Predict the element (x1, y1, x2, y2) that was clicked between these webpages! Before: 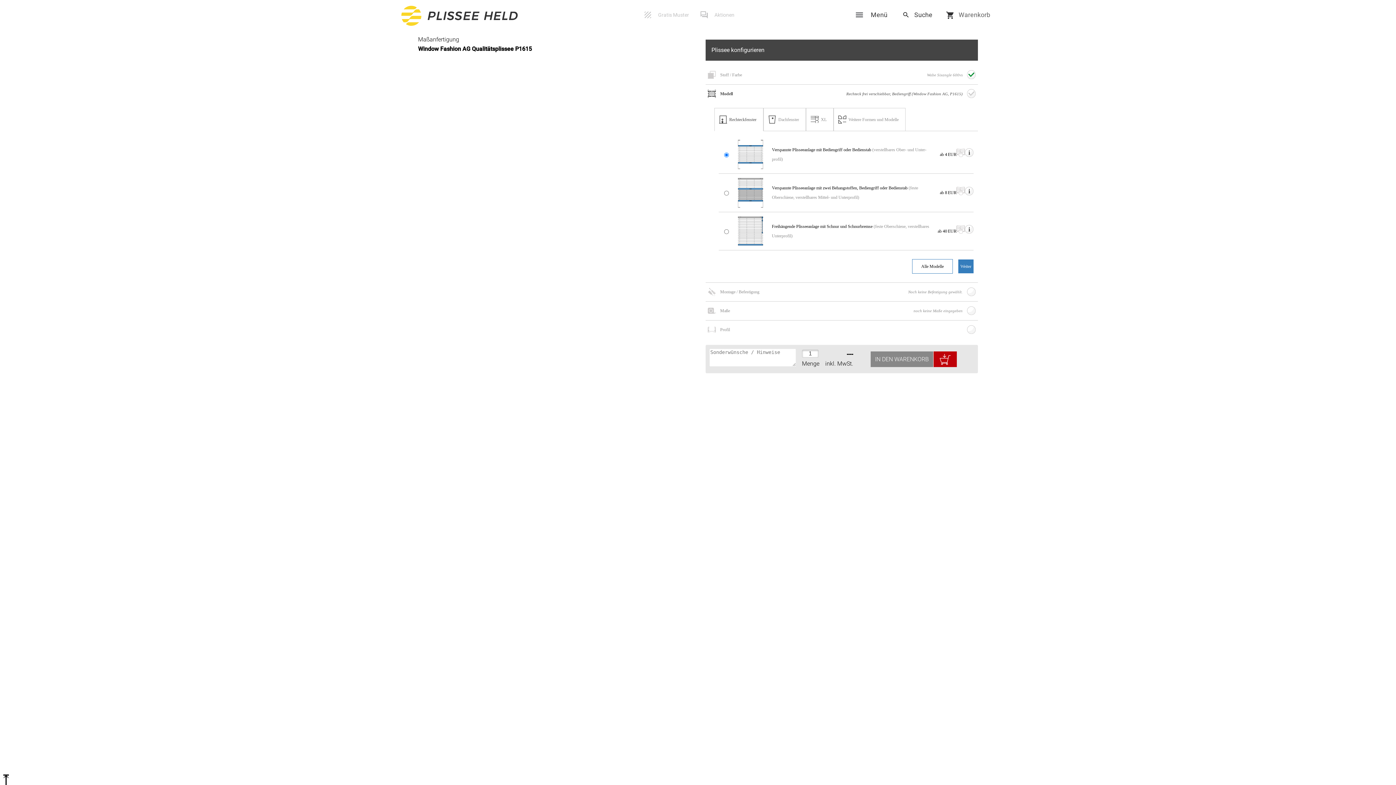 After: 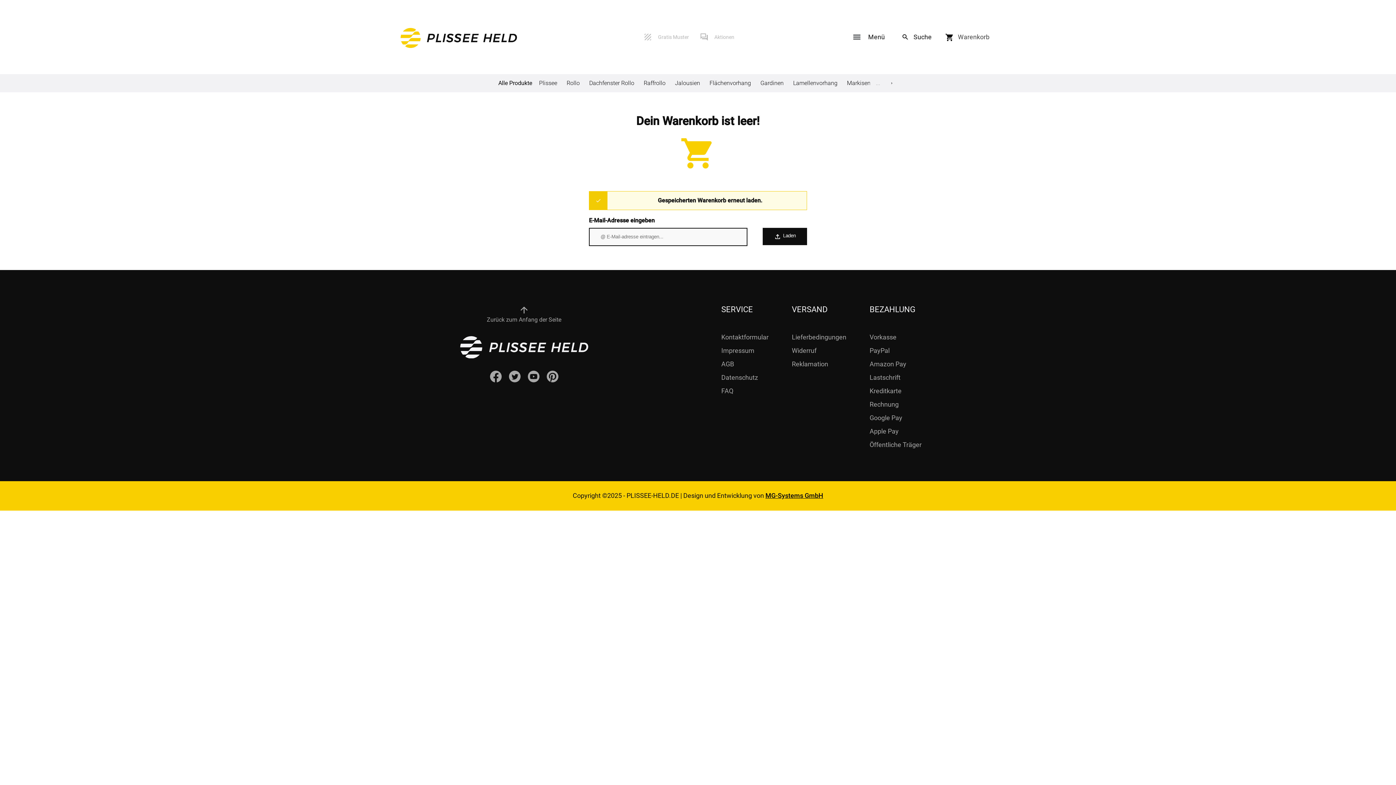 Action: label: Warenkorb bbox: (944, 5, 990, 24)